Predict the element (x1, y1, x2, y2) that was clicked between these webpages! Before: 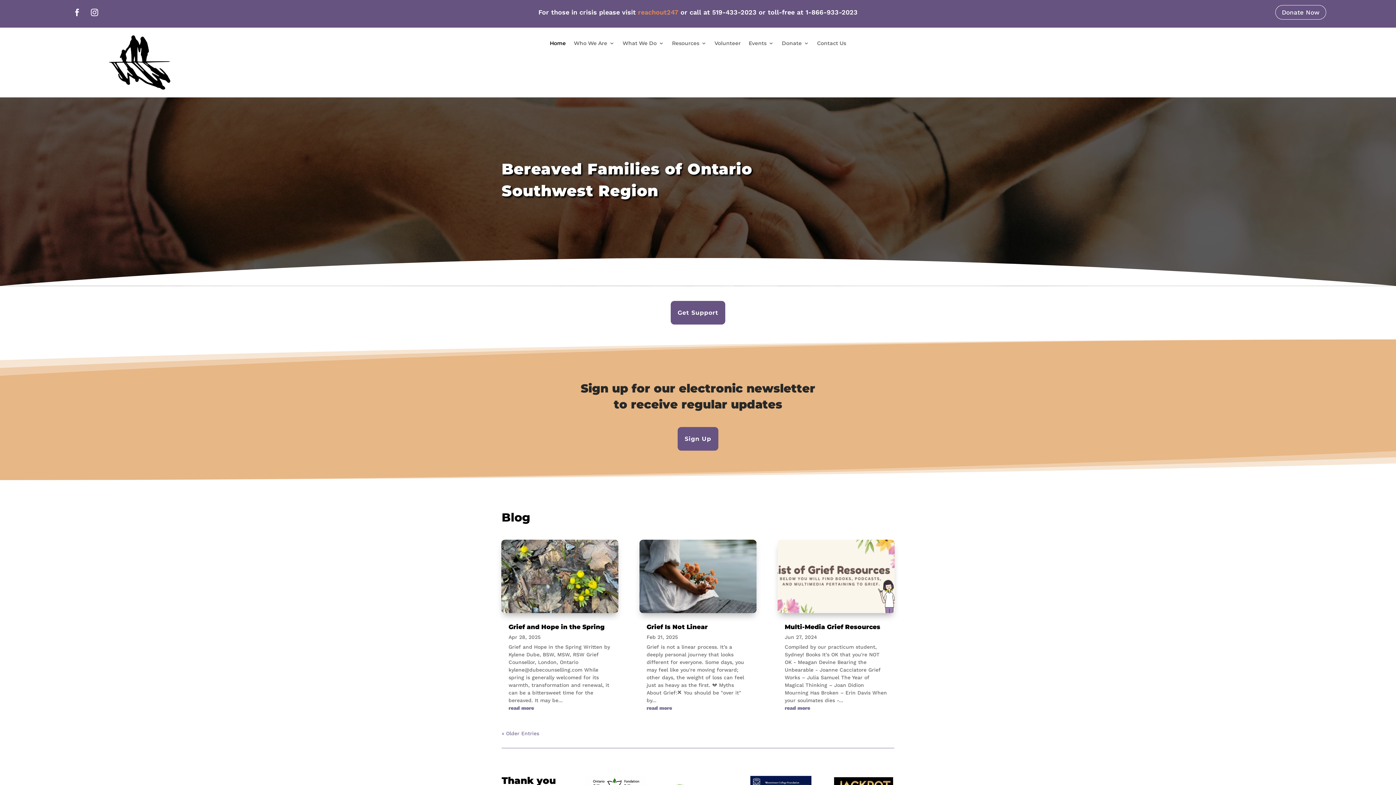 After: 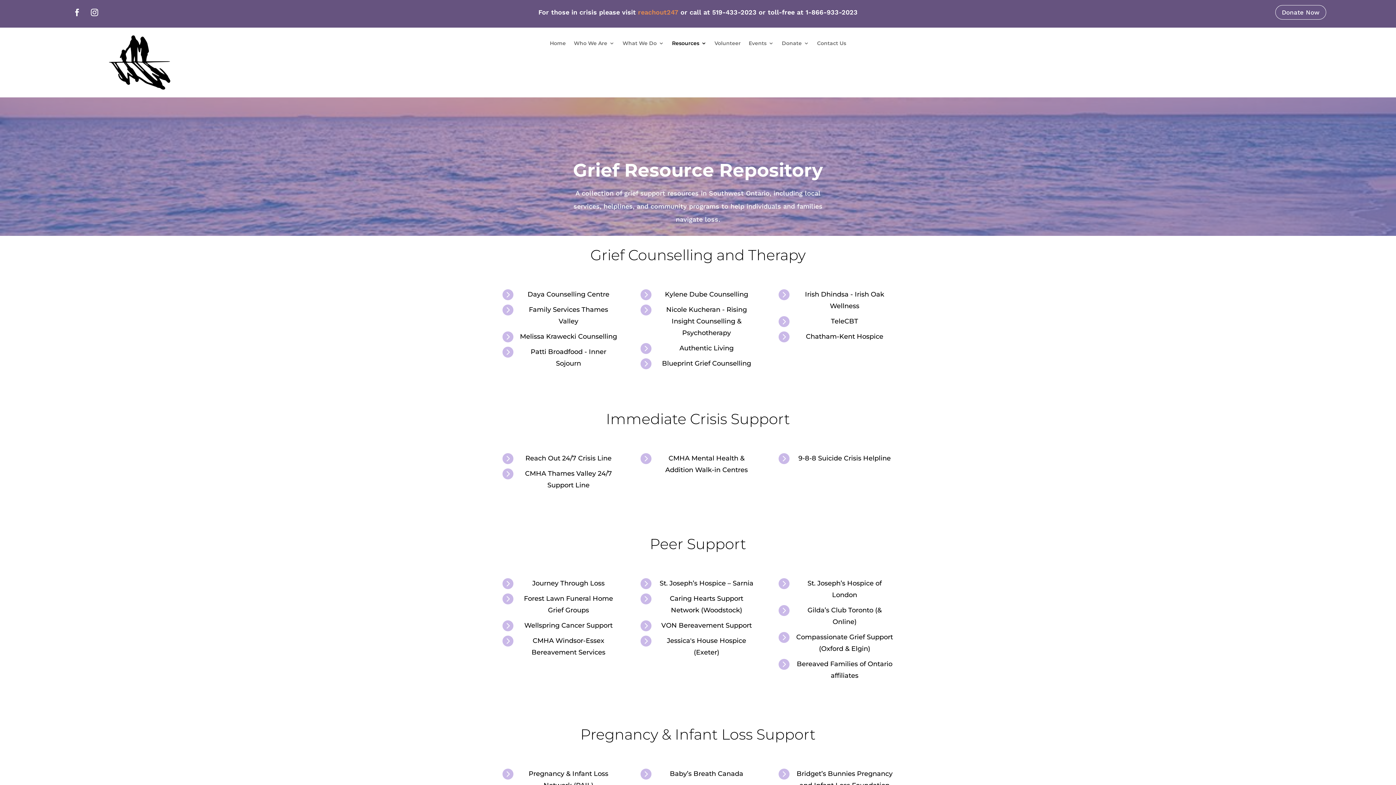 Action: label: Resources bbox: (672, 40, 706, 48)